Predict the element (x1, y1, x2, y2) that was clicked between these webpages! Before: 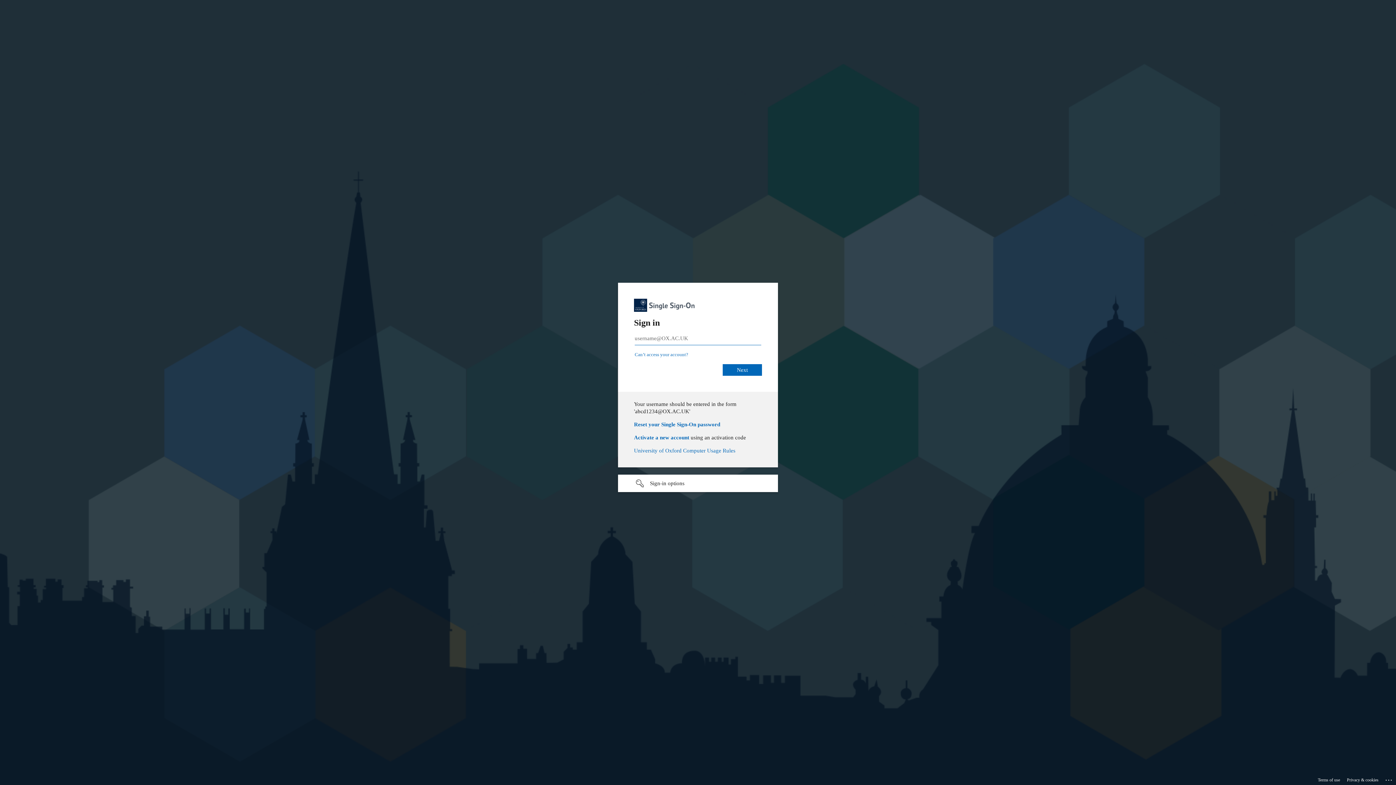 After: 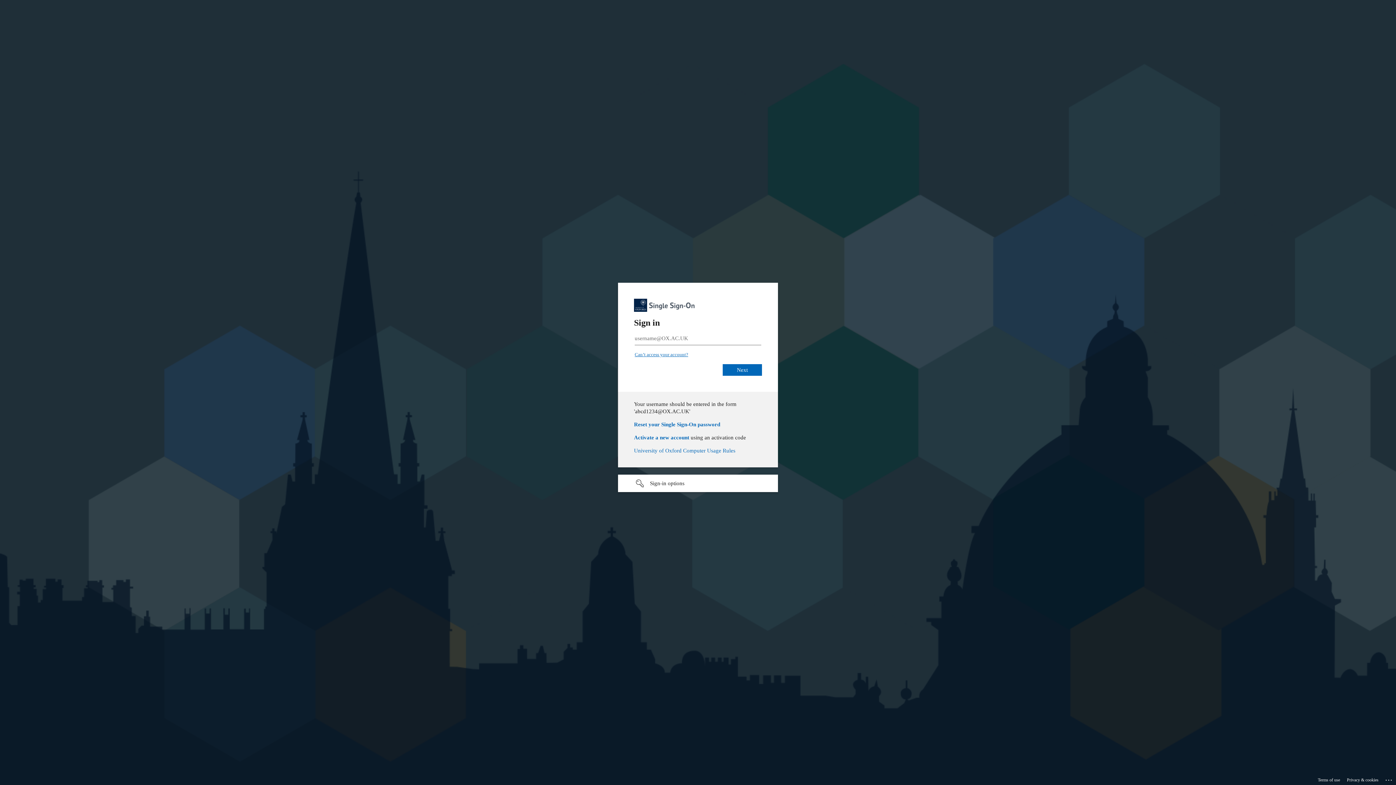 Action: label: Can’t access your account? bbox: (634, 352, 688, 357)